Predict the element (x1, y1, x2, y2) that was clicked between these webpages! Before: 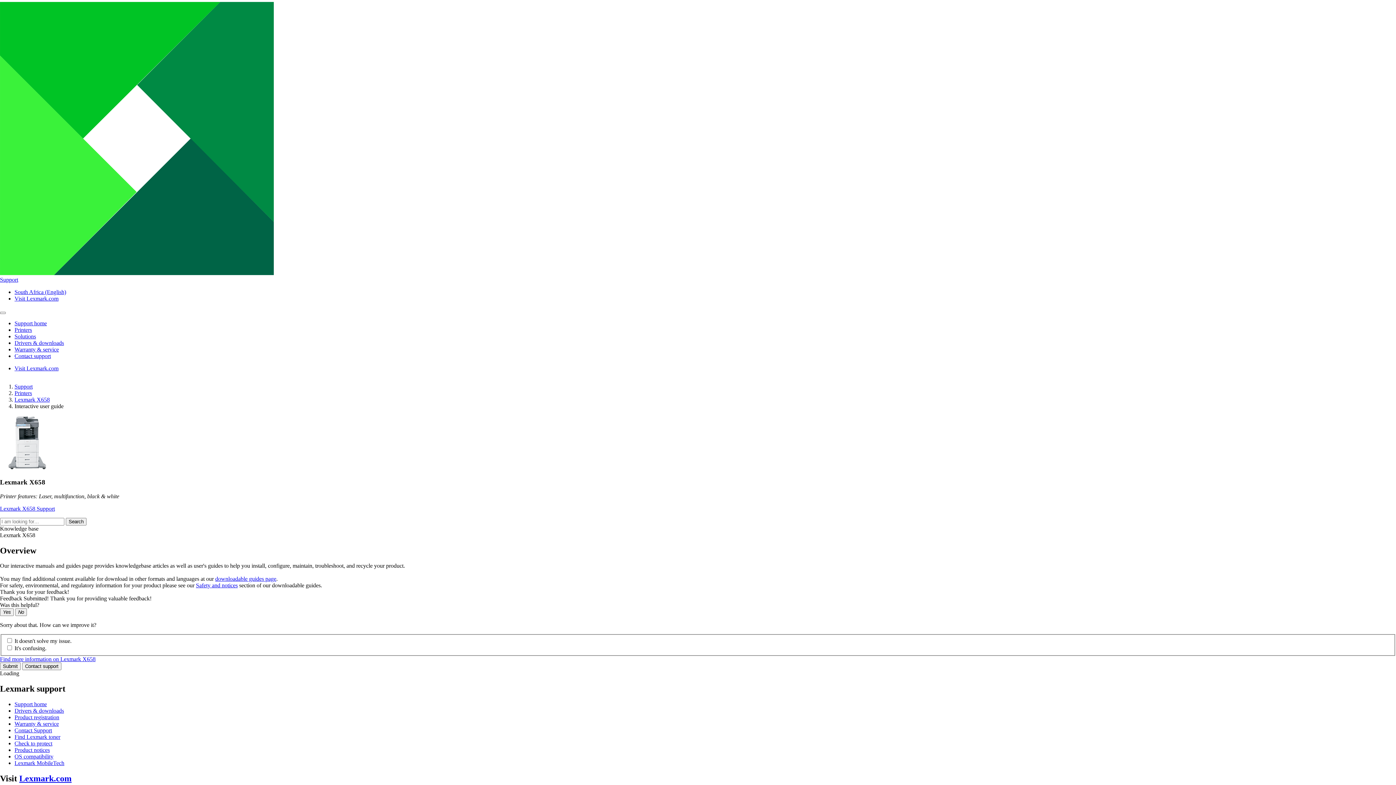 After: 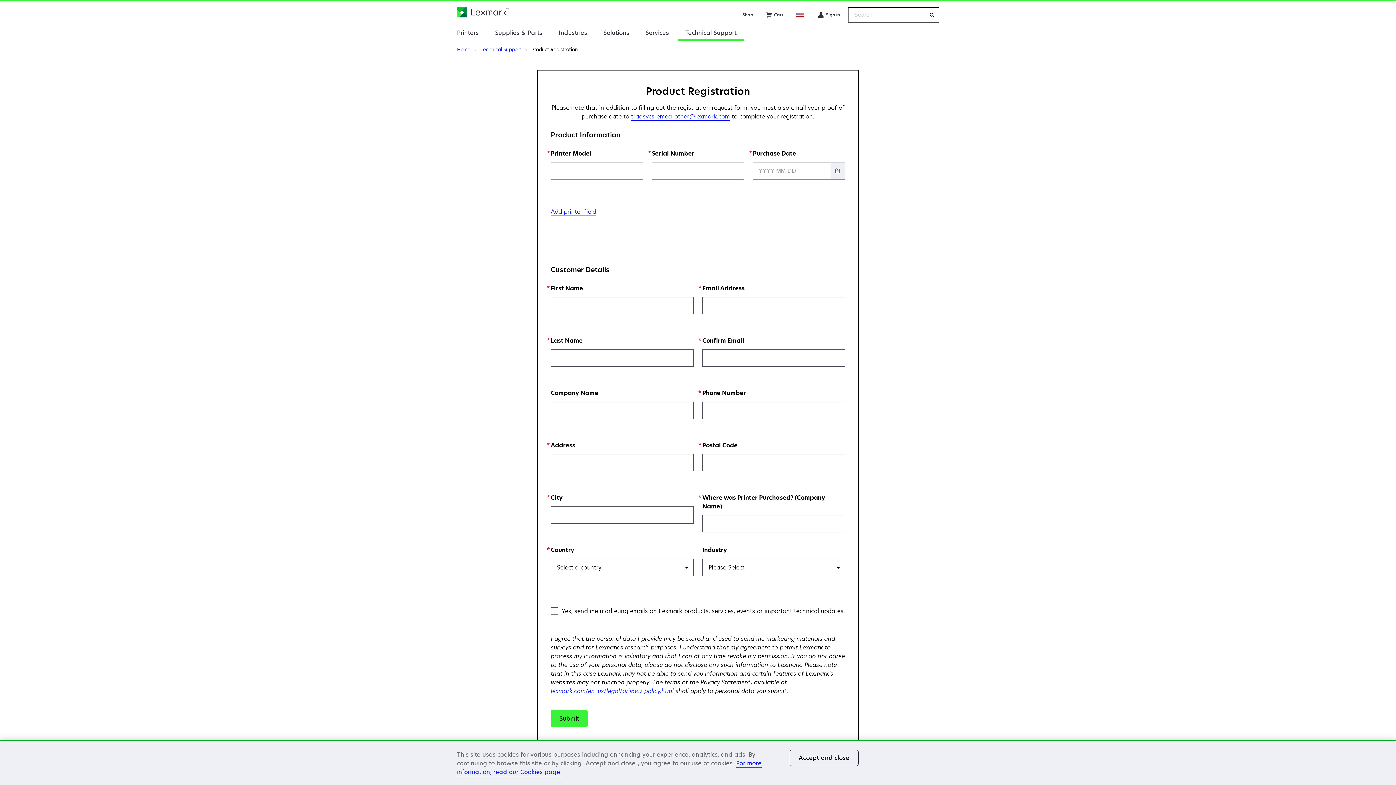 Action: label: Product registration bbox: (14, 714, 59, 720)